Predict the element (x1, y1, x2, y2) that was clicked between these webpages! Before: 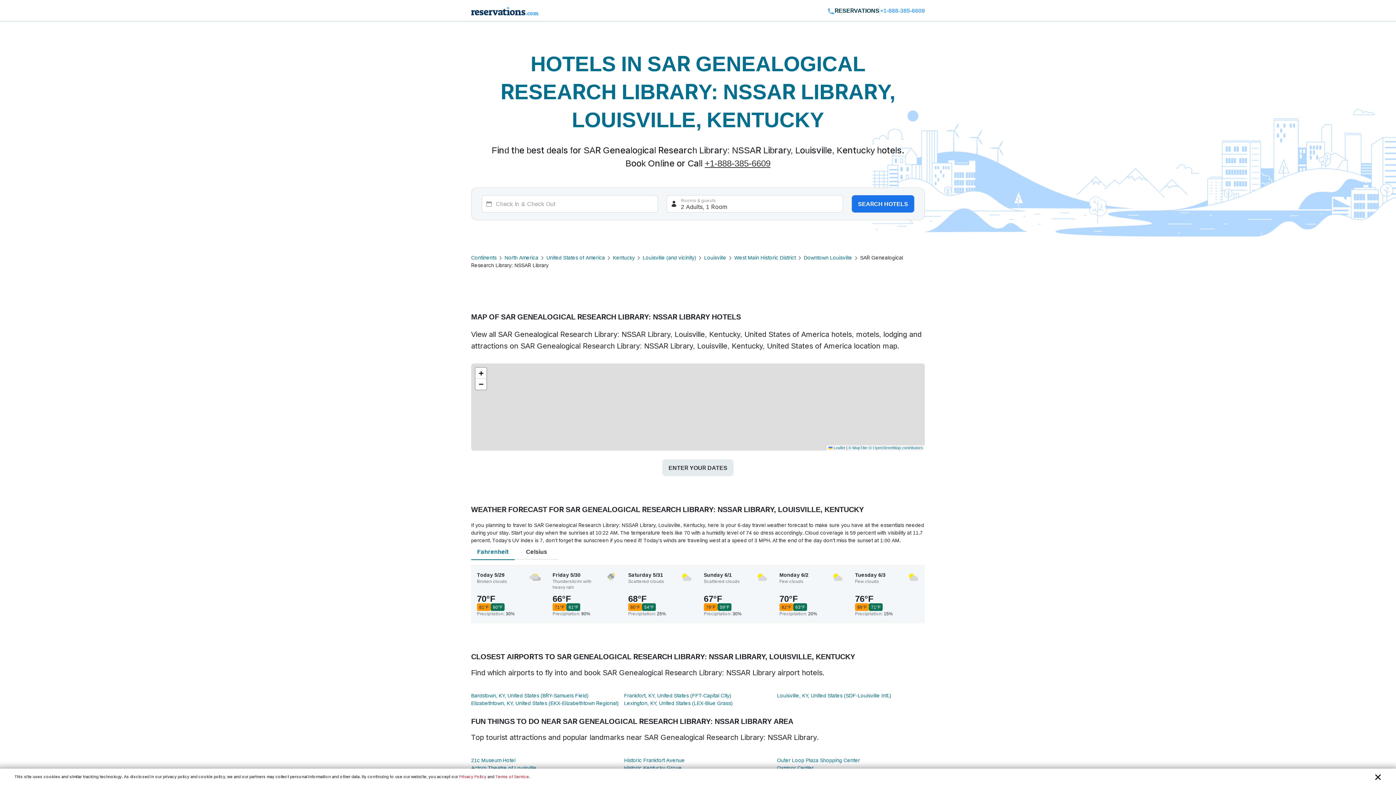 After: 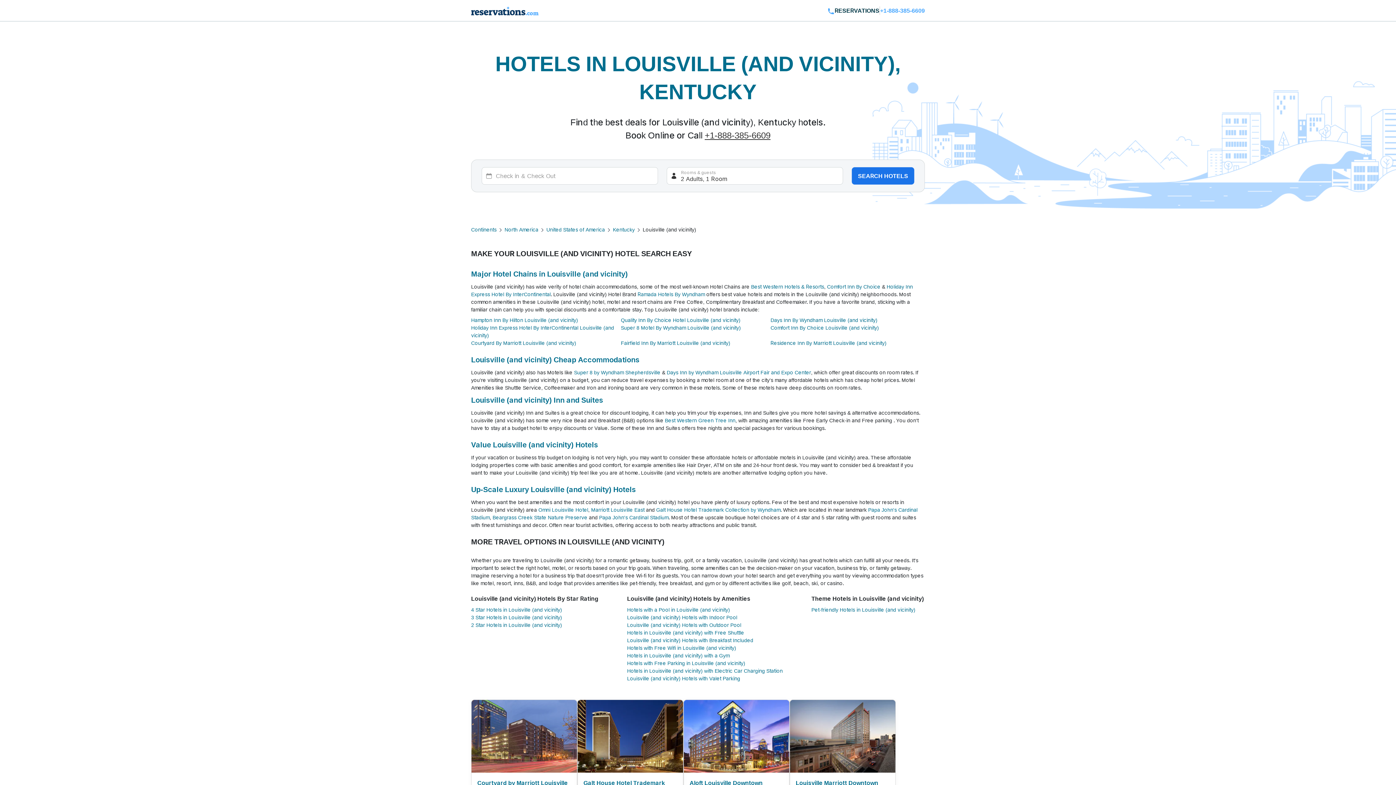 Action: bbox: (642, 254, 696, 260) label: Louisville (and vicinity)